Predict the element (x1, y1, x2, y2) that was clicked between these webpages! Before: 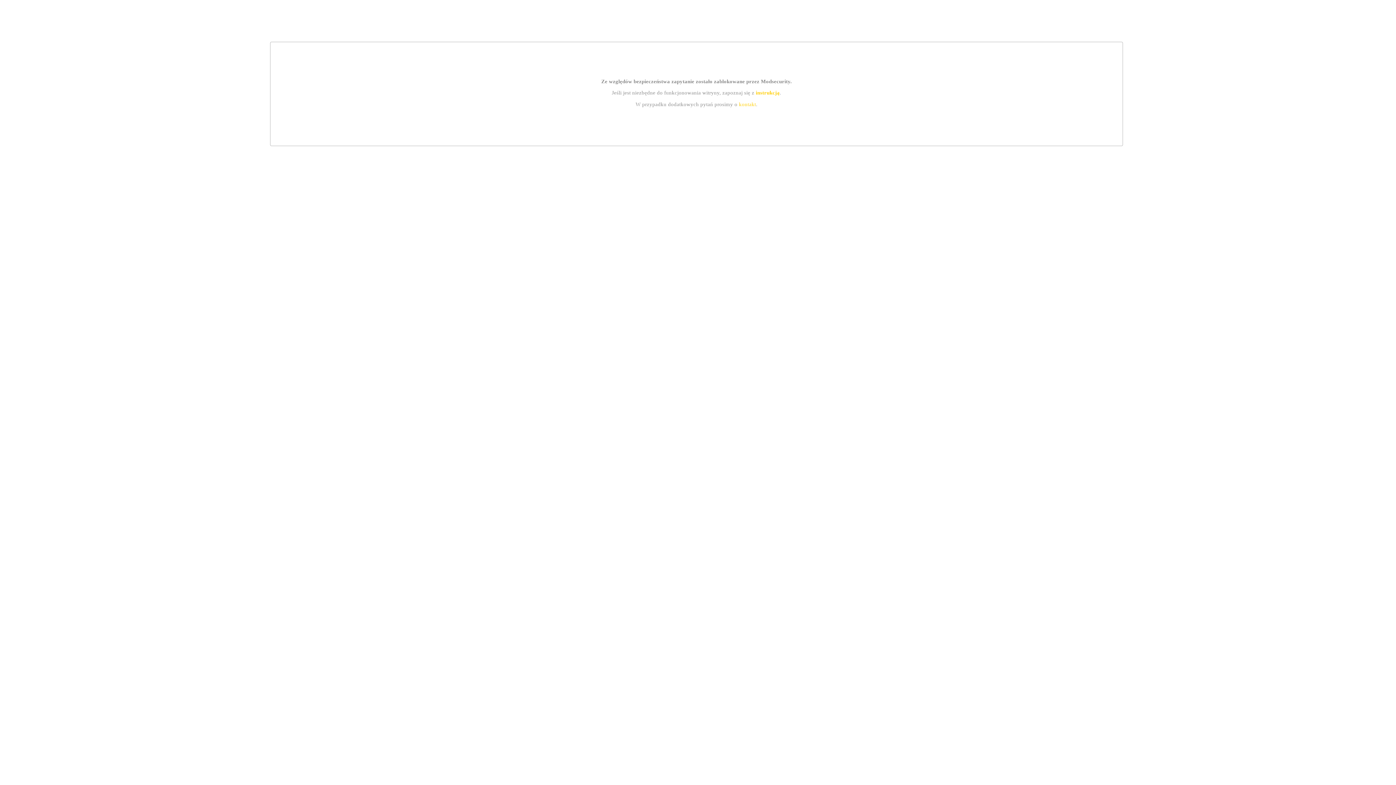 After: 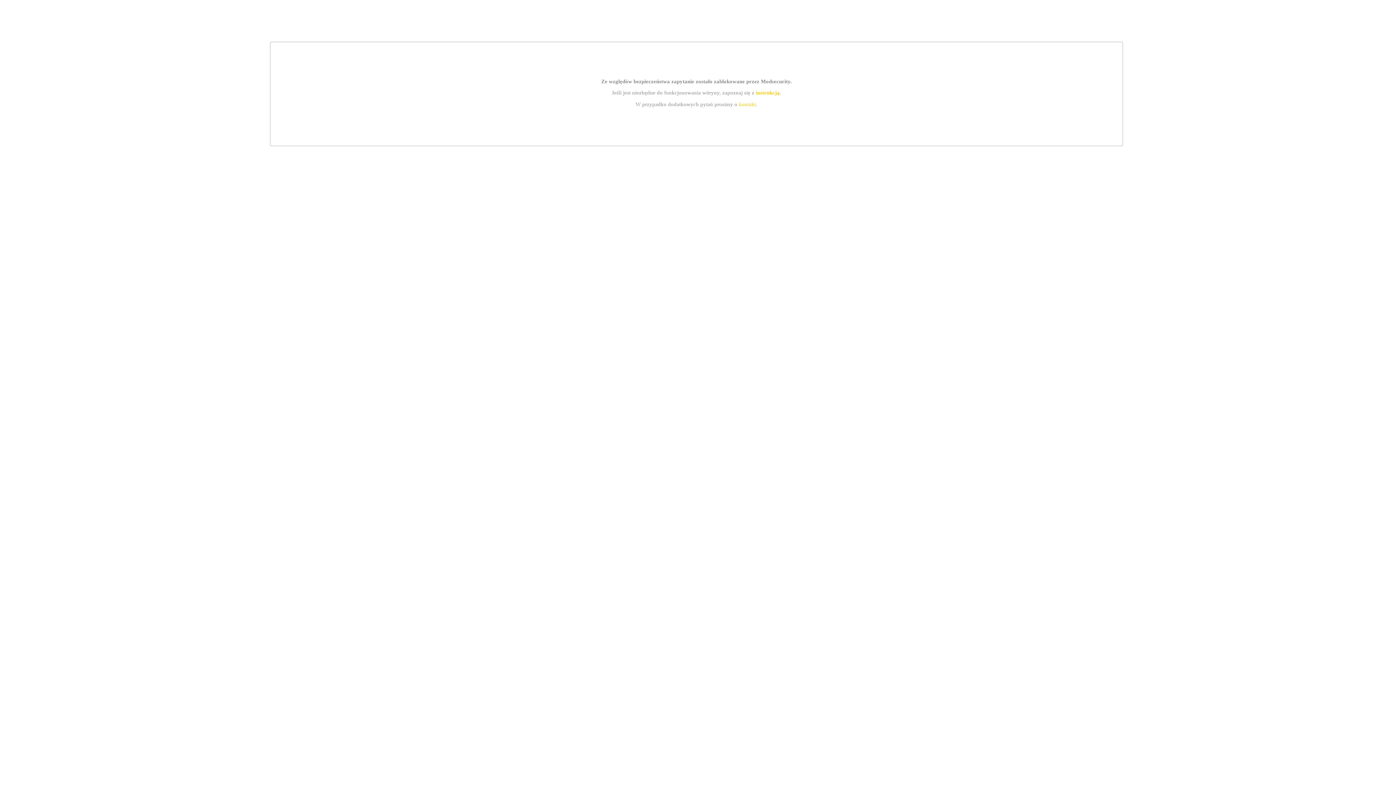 Action: label: kontakt bbox: (739, 101, 756, 107)